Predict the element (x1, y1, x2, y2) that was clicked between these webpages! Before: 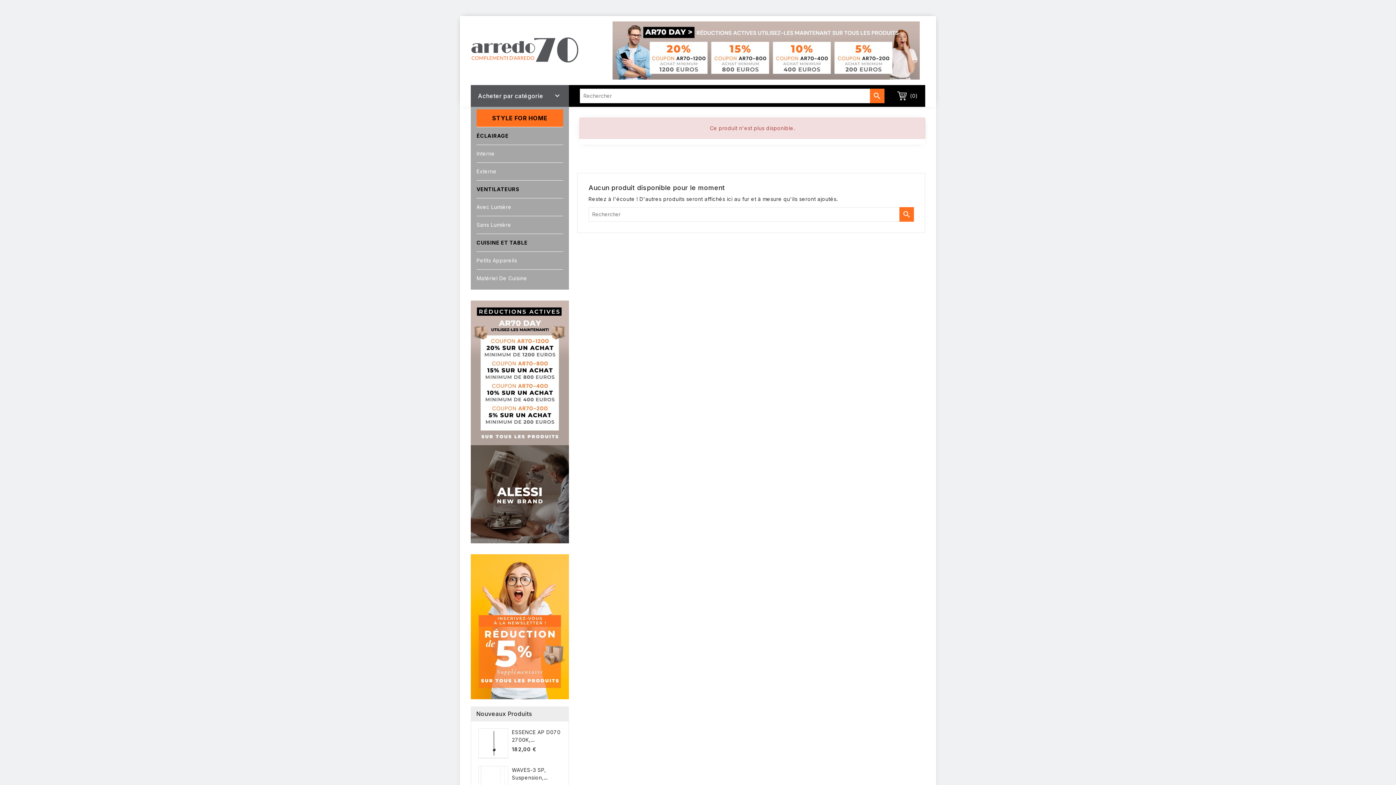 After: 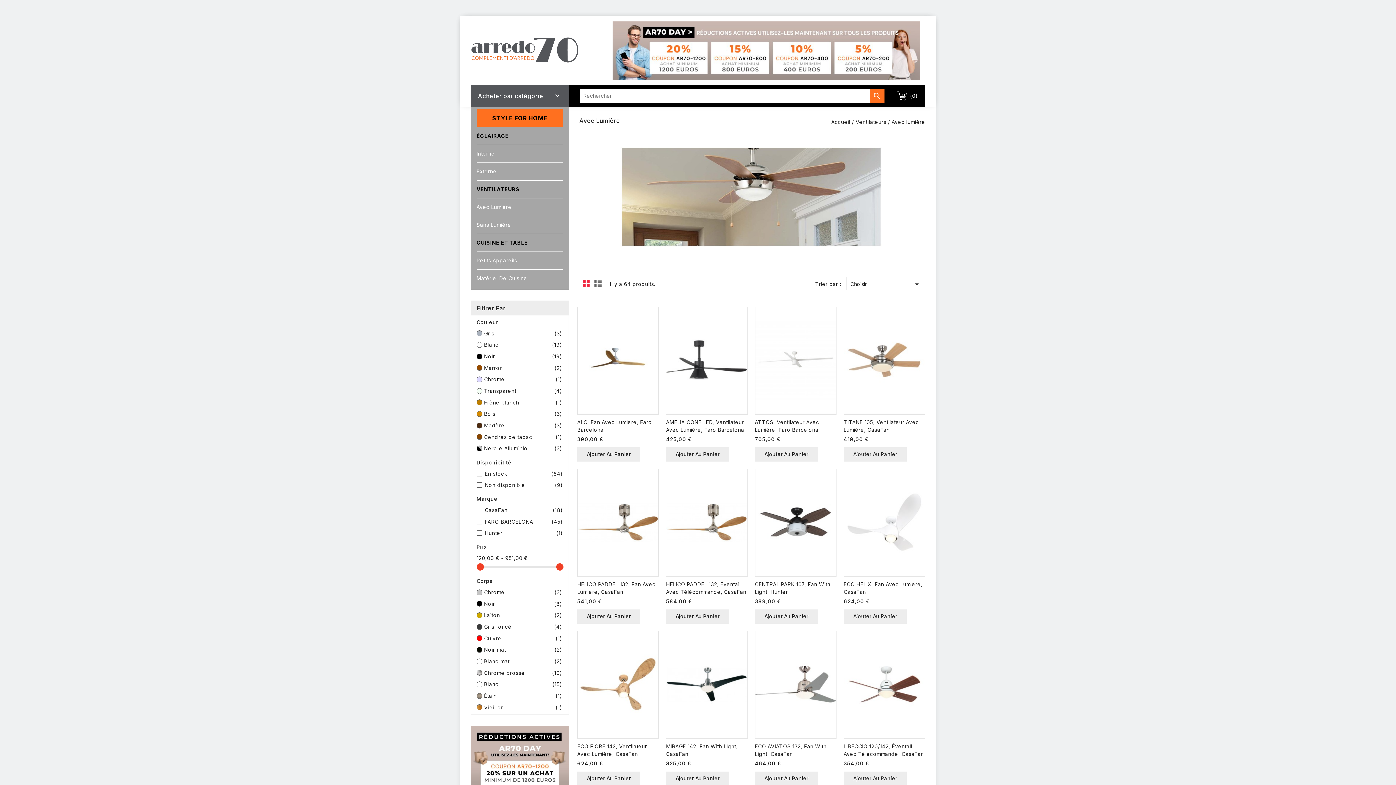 Action: label: Avec Lumière bbox: (476, 198, 563, 216)